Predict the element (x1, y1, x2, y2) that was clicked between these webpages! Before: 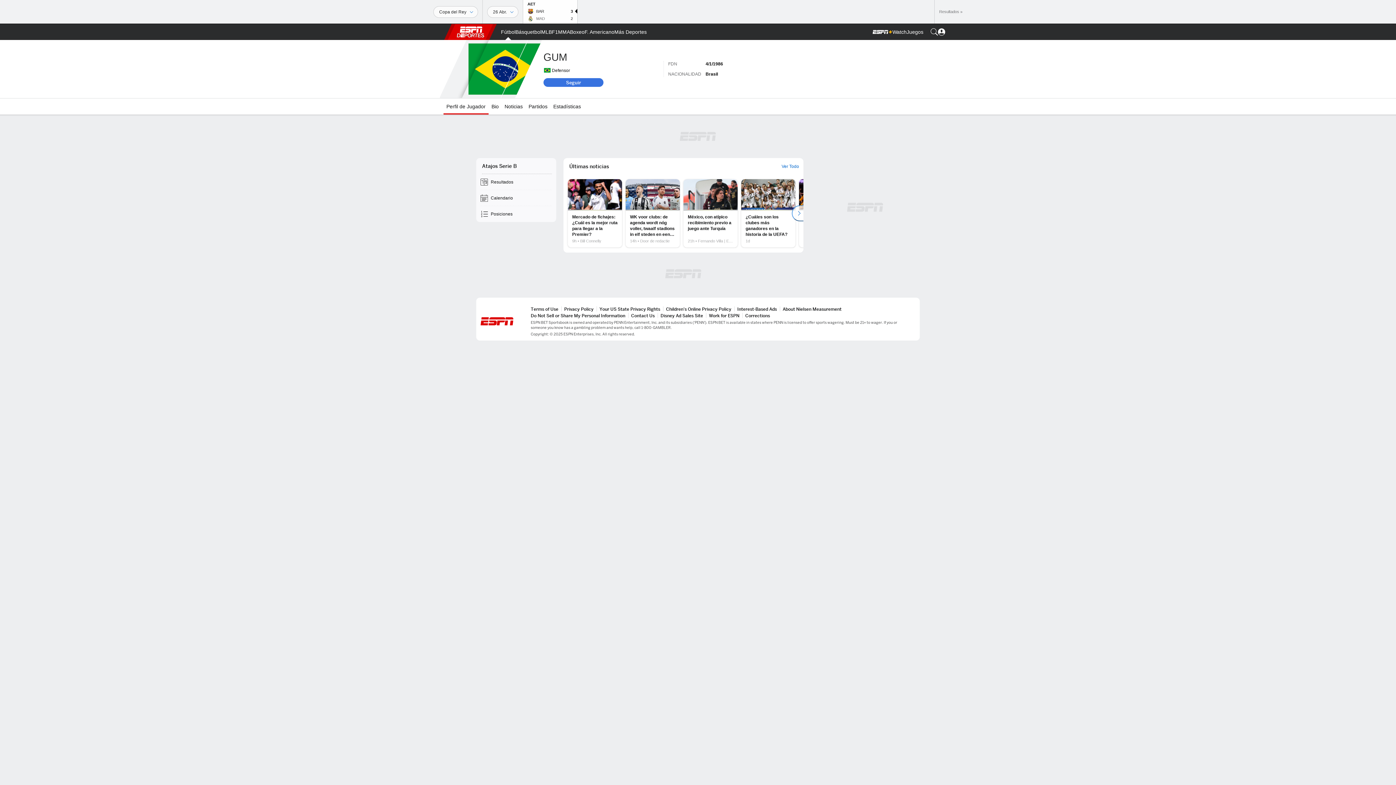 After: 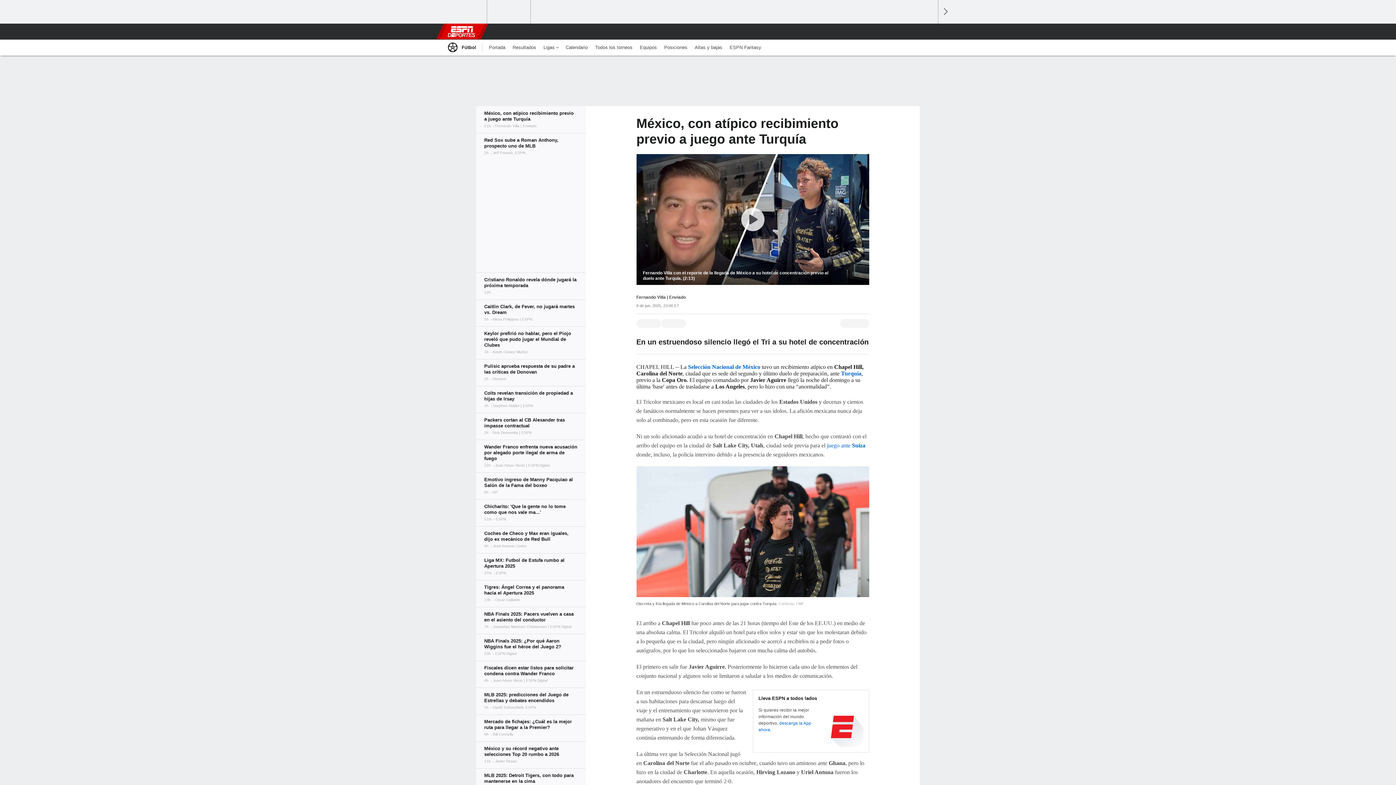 Action: label: México, con atípico recibimiento previo a juego ante Turquía bbox: (683, 179, 737, 247)